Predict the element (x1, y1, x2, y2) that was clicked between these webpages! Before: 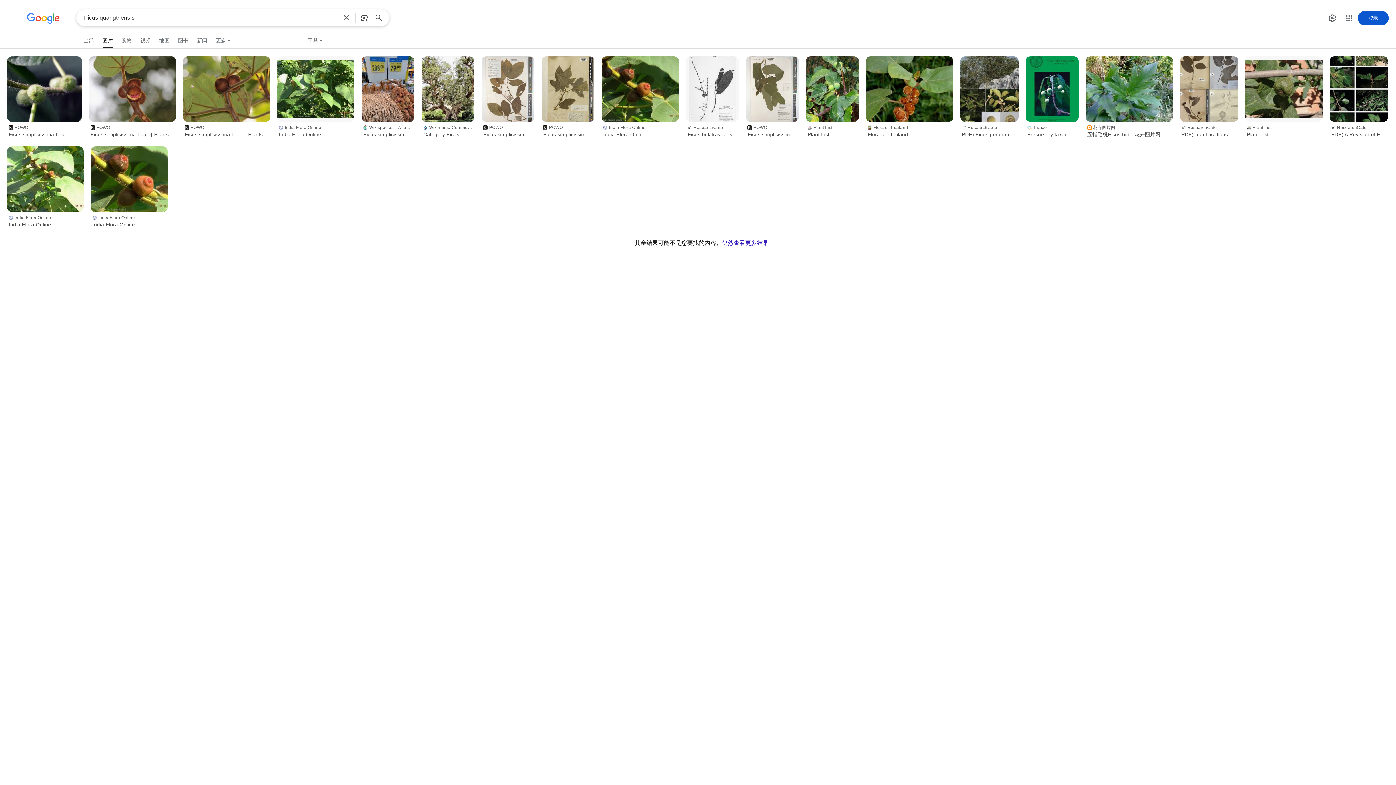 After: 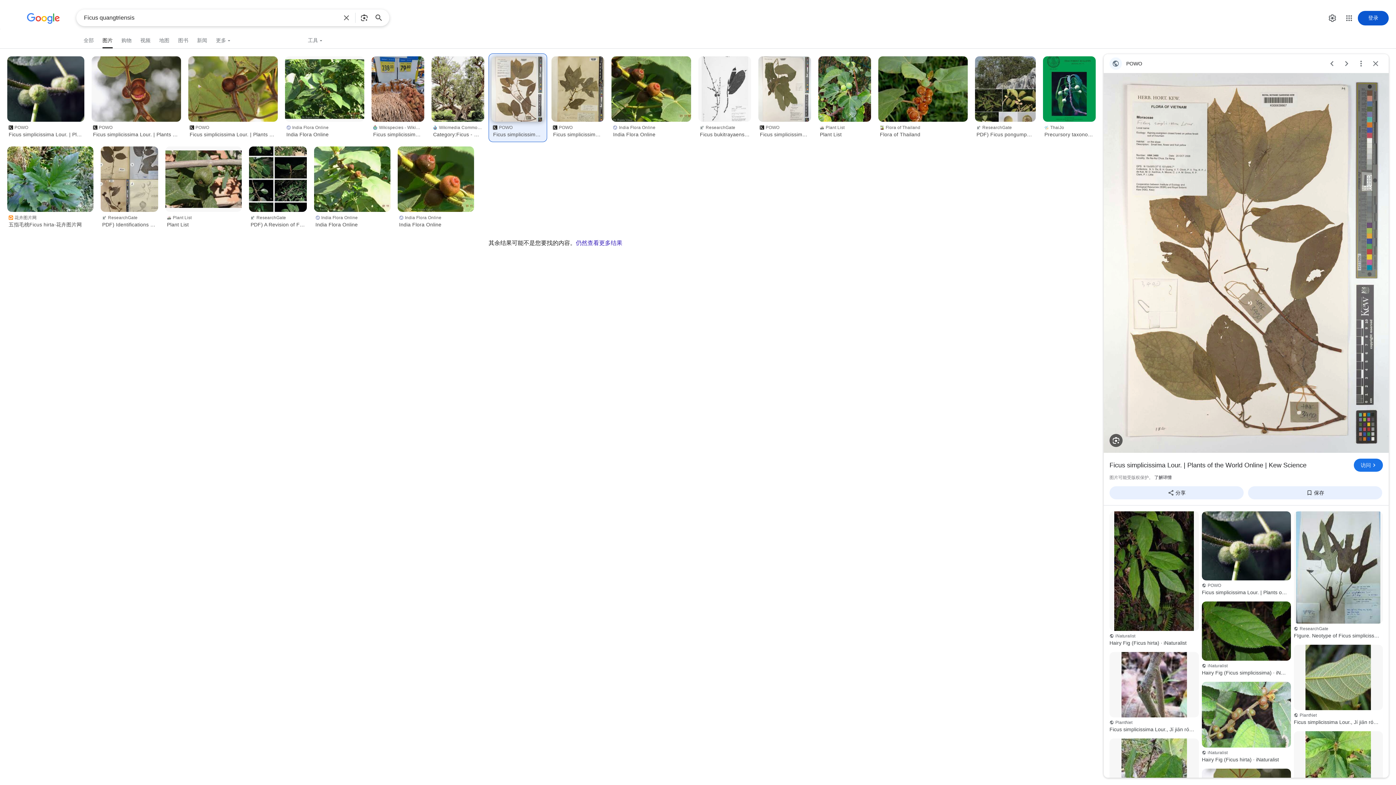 Action: bbox: (481, 56, 534, 121)